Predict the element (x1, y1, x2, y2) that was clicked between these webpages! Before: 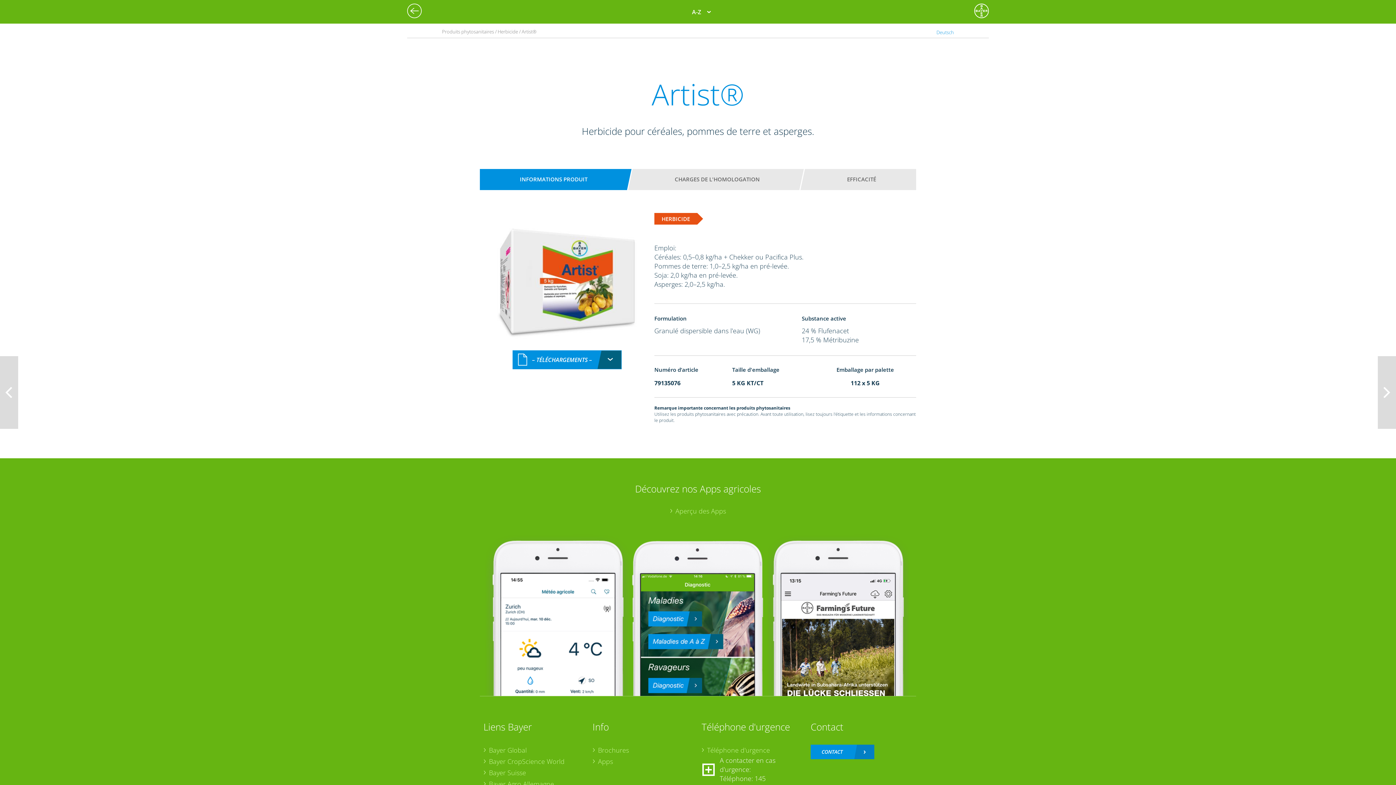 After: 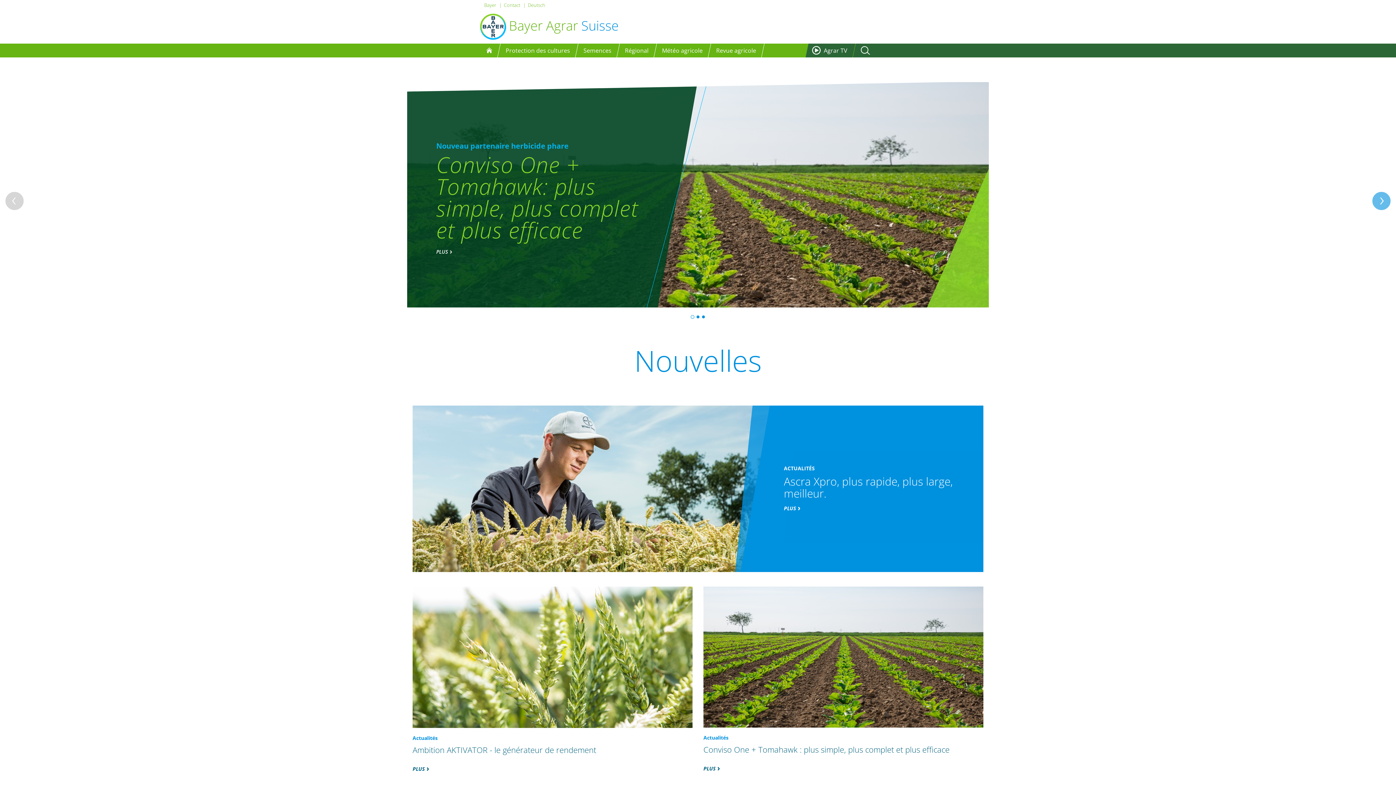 Action: bbox: (974, 3, 989, 18)